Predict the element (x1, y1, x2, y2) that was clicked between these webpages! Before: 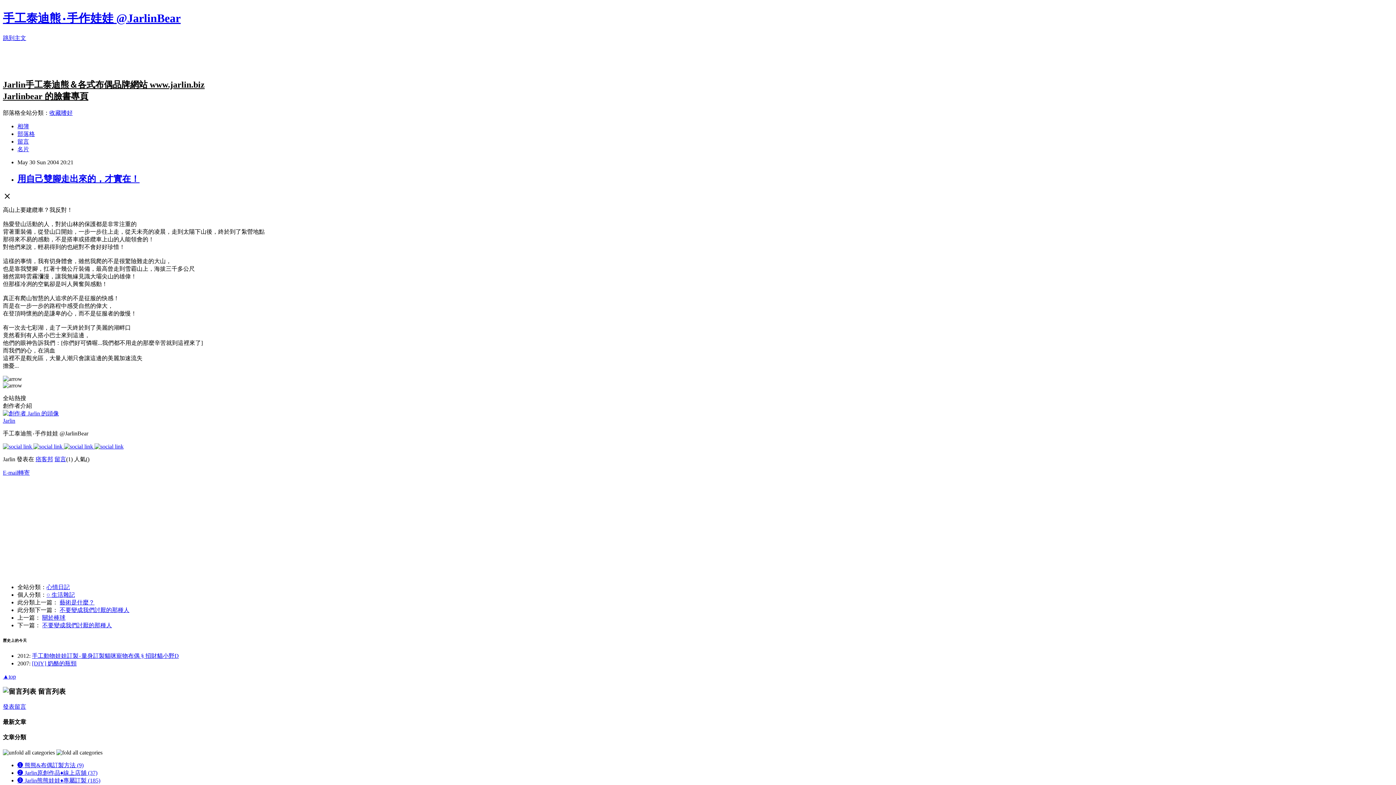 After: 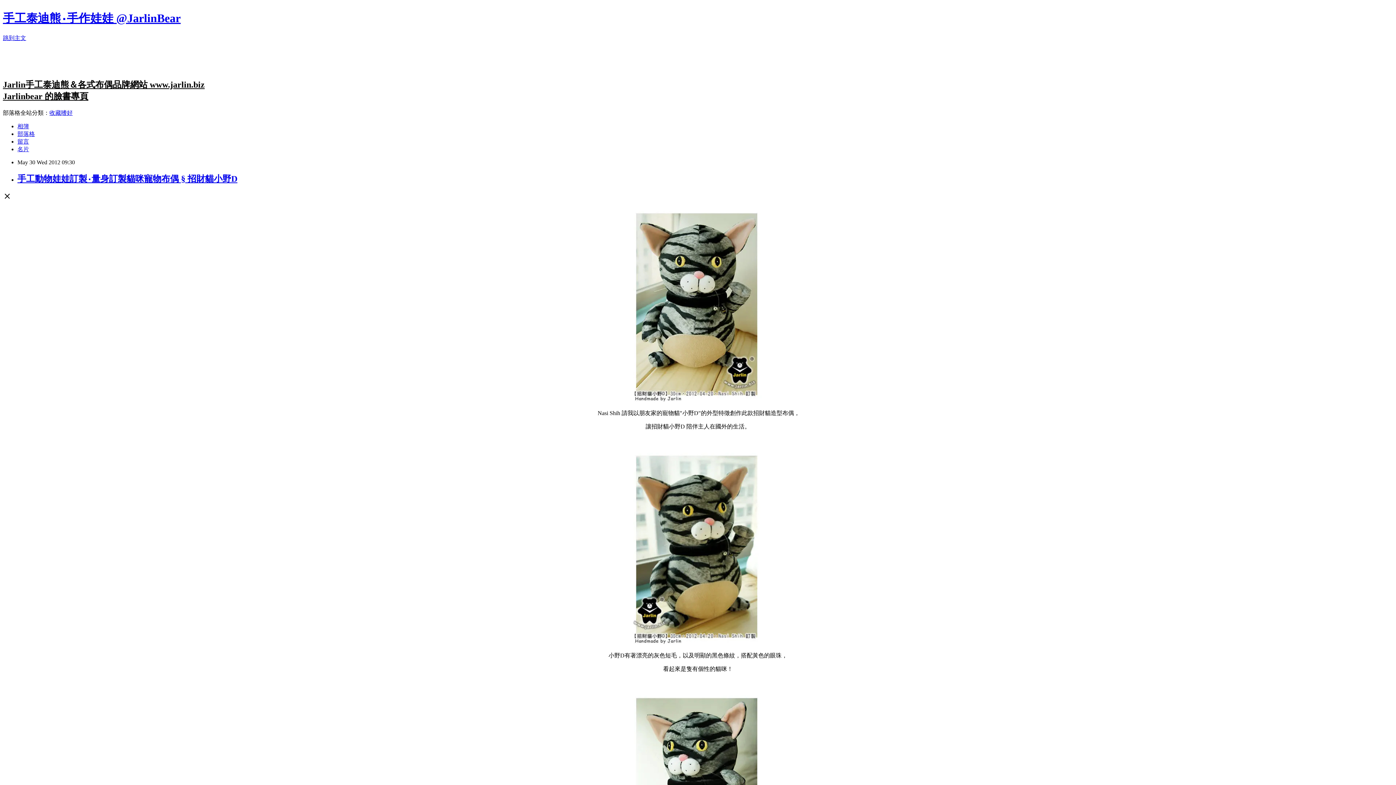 Action: bbox: (32, 653, 178, 659) label: 手工動物娃娃訂製‧量身訂製貓咪寵物布偶 § 招財貓小野D